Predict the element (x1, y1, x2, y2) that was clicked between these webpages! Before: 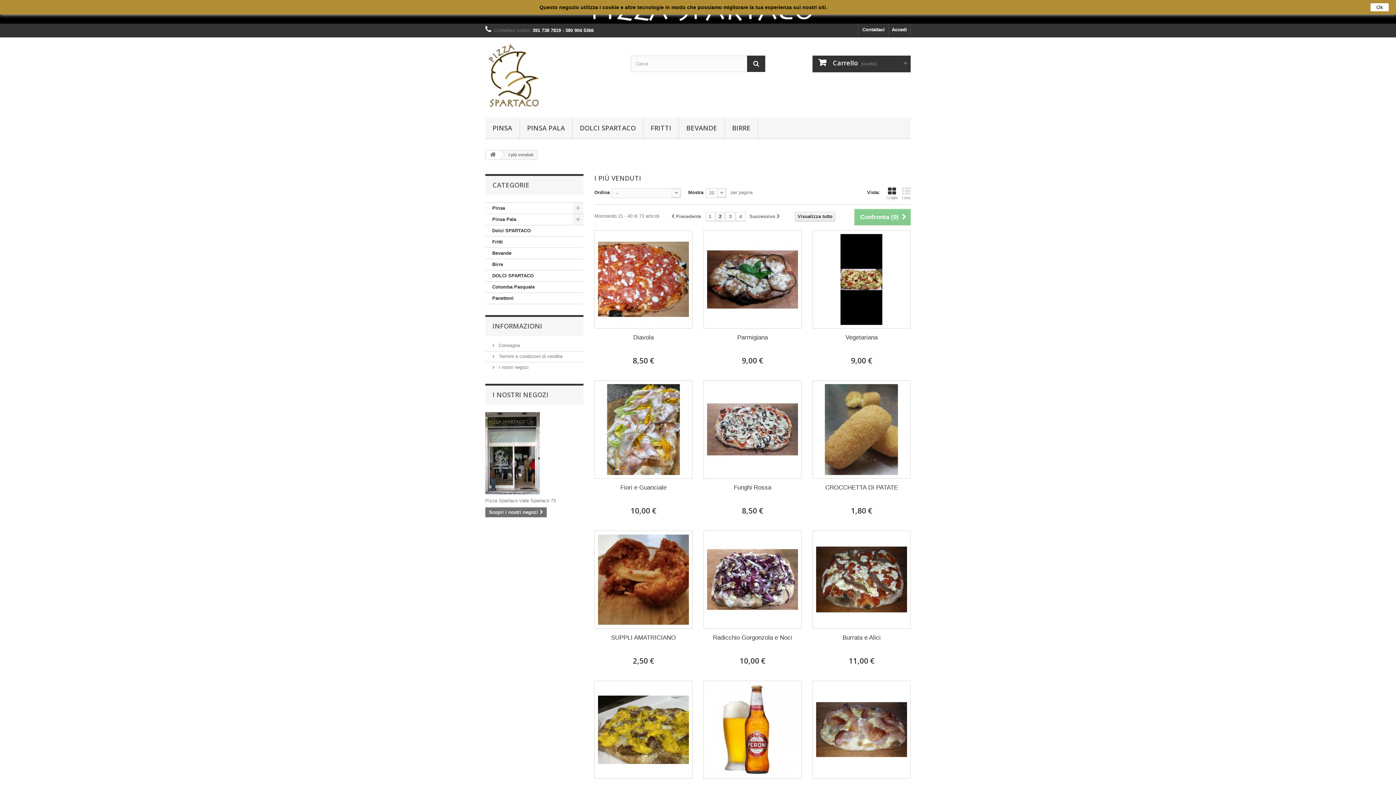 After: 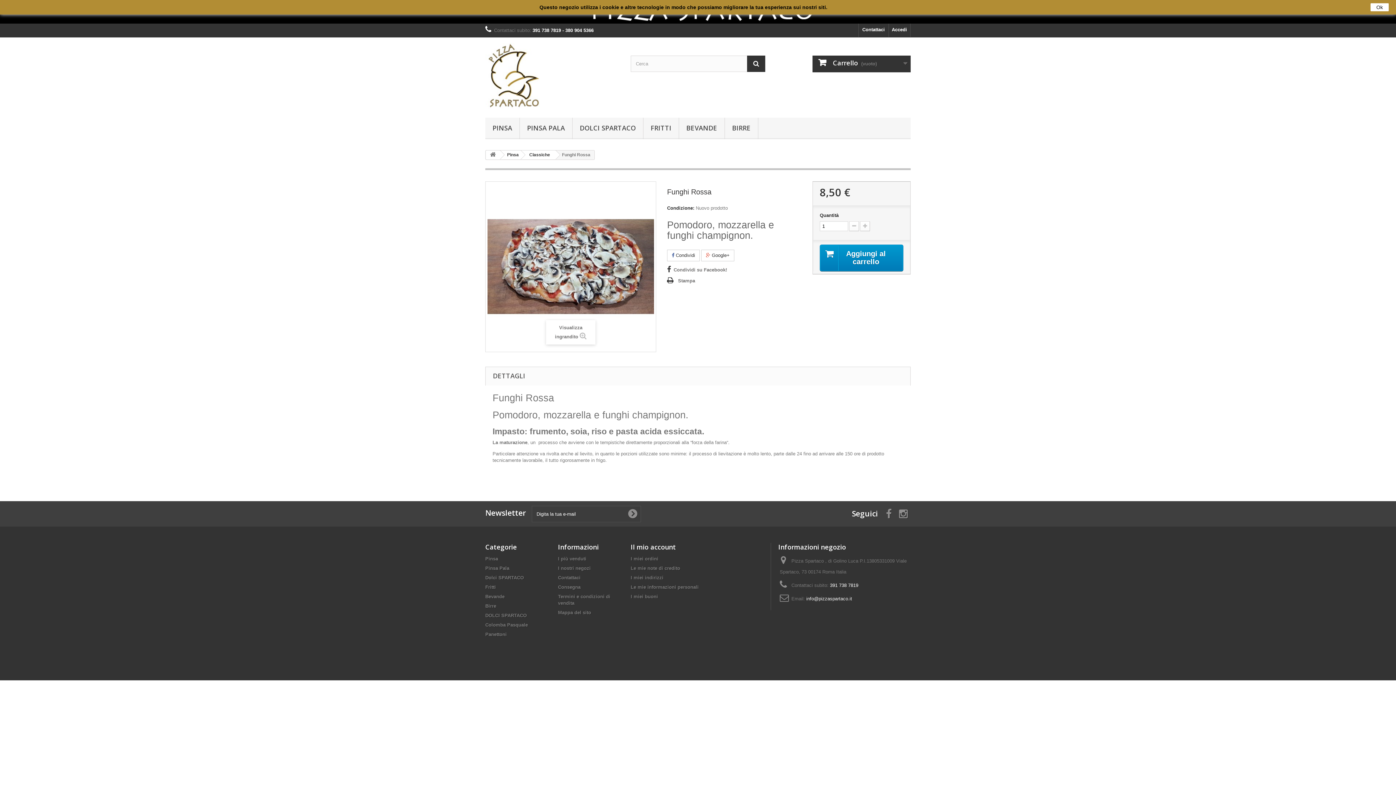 Action: bbox: (709, 483, 796, 491) label: Funghi Rossa